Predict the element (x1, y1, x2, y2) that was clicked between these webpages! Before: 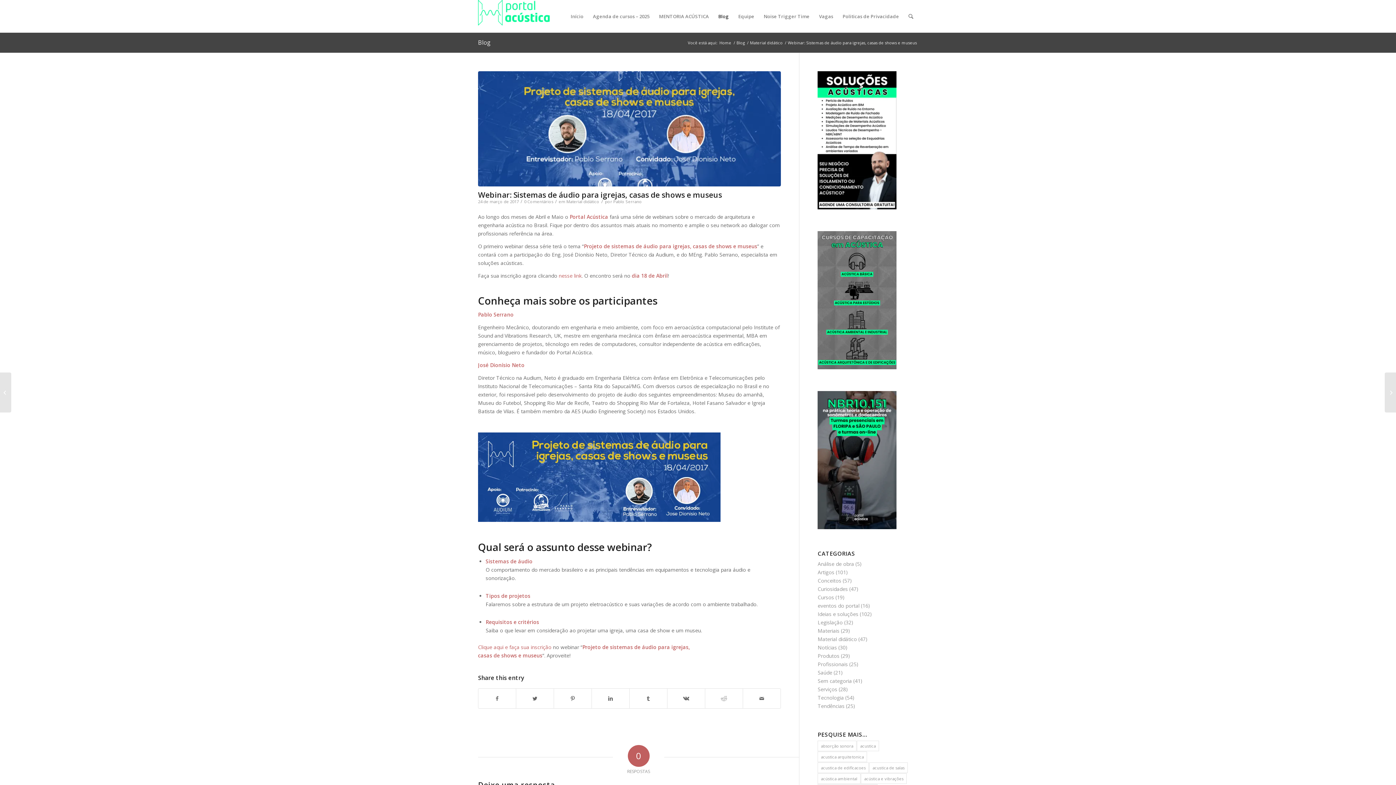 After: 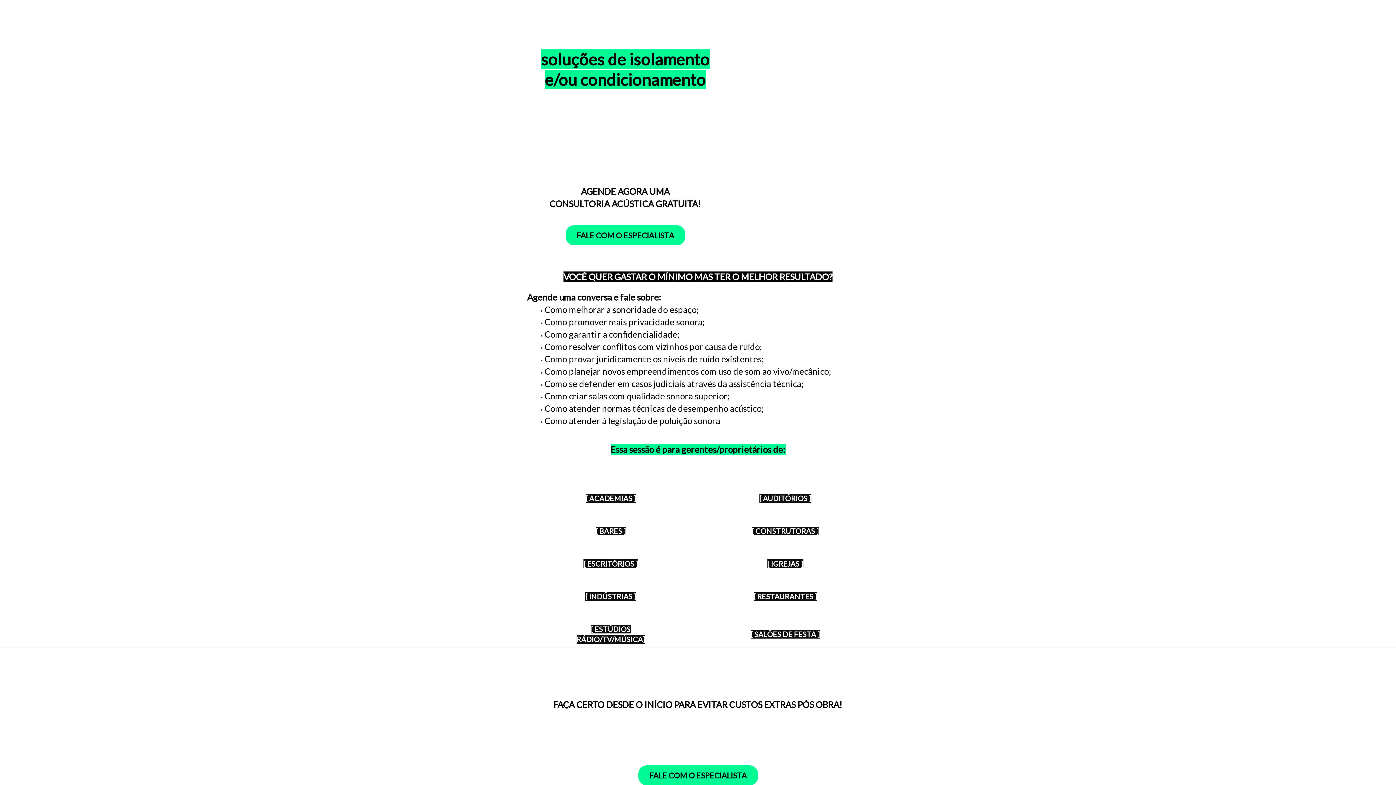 Action: bbox: (817, 201, 896, 208)